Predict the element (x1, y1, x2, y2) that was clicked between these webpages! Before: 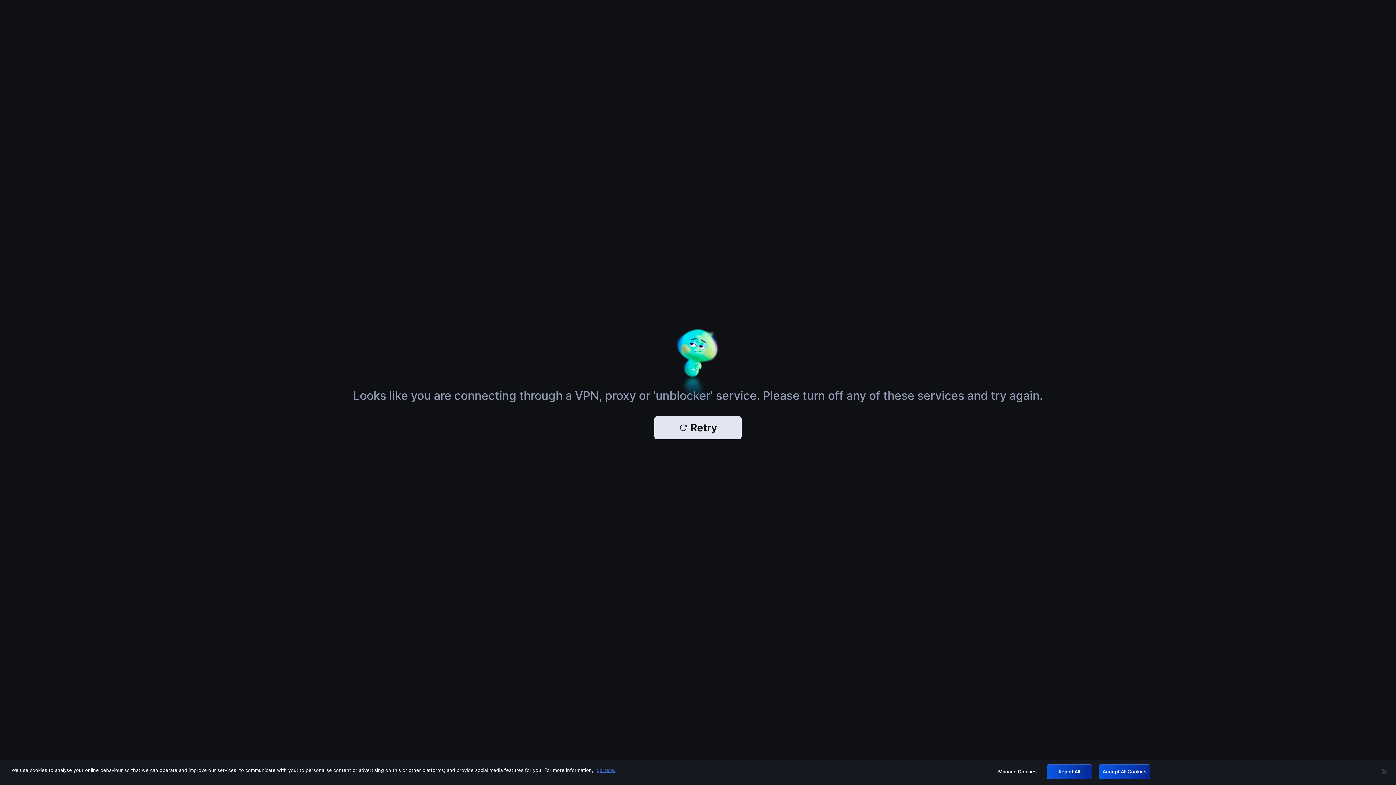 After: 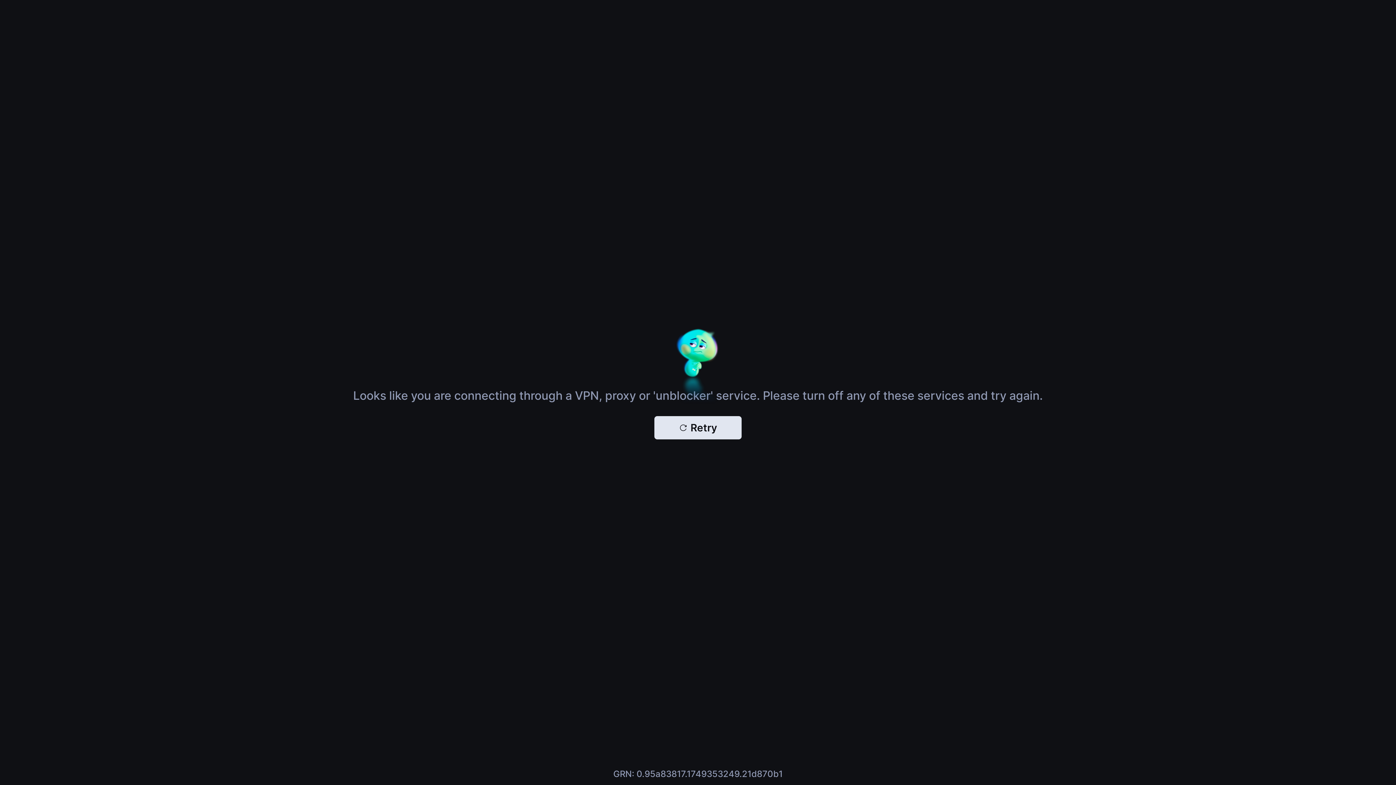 Action: bbox: (1046, 764, 1092, 779) label: Reject All